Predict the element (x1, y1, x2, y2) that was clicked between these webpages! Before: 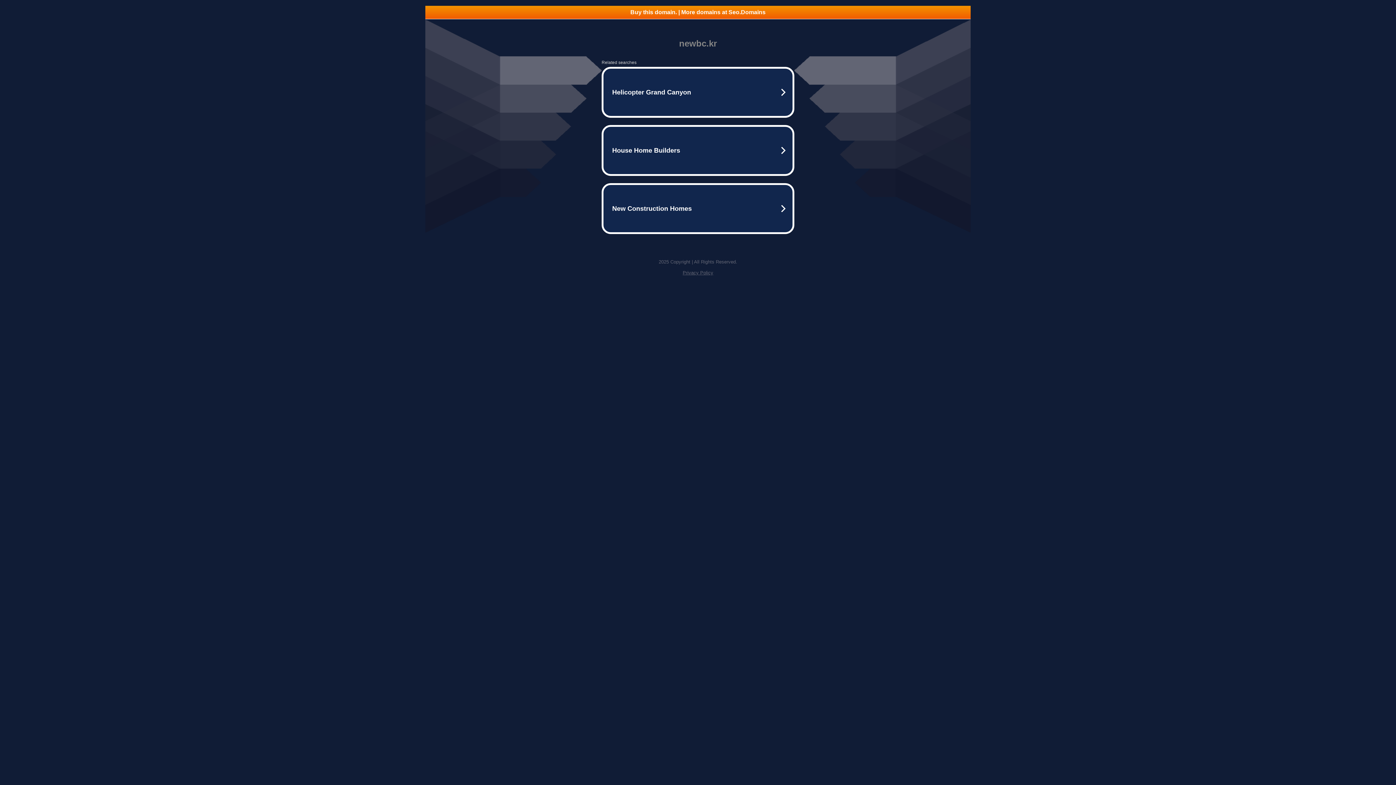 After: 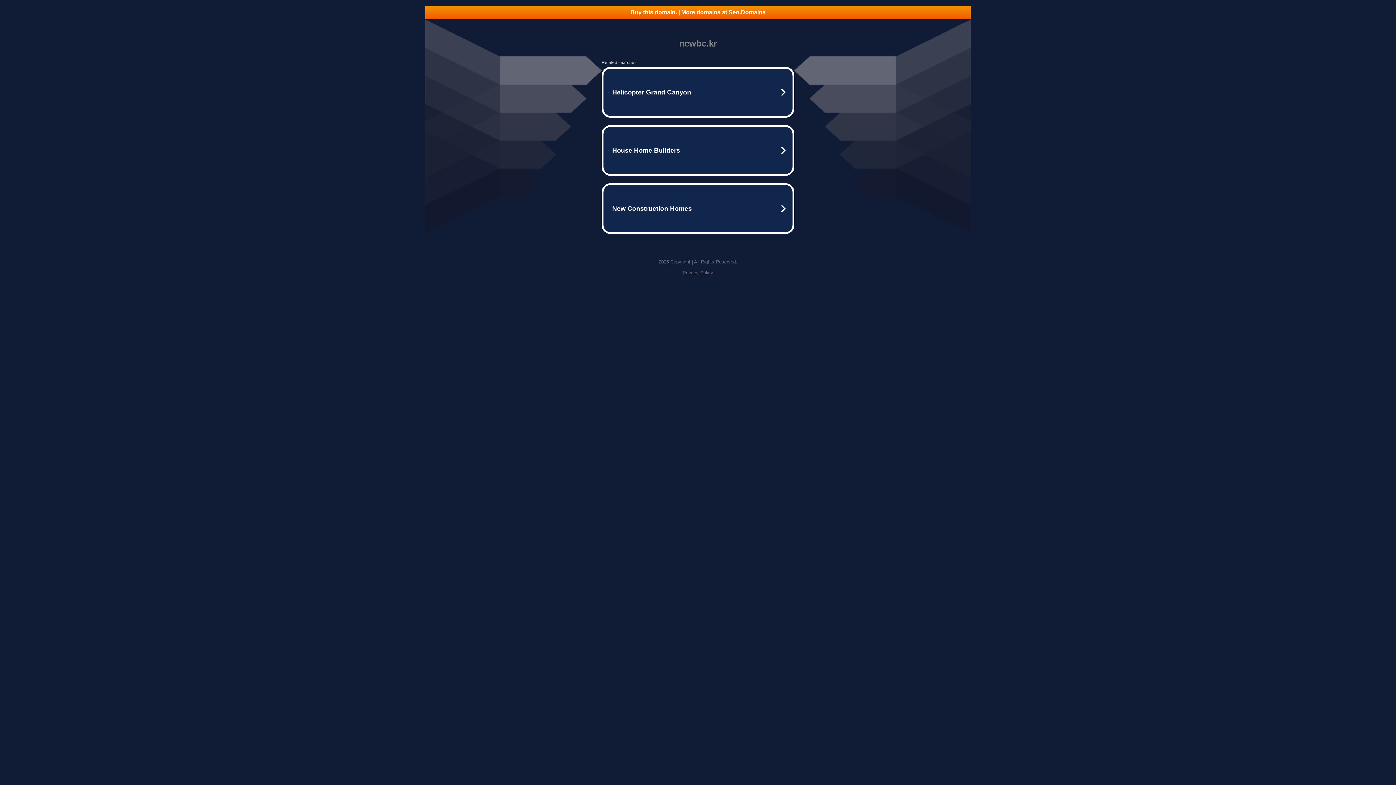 Action: label: Privacy Policy bbox: (682, 270, 713, 275)